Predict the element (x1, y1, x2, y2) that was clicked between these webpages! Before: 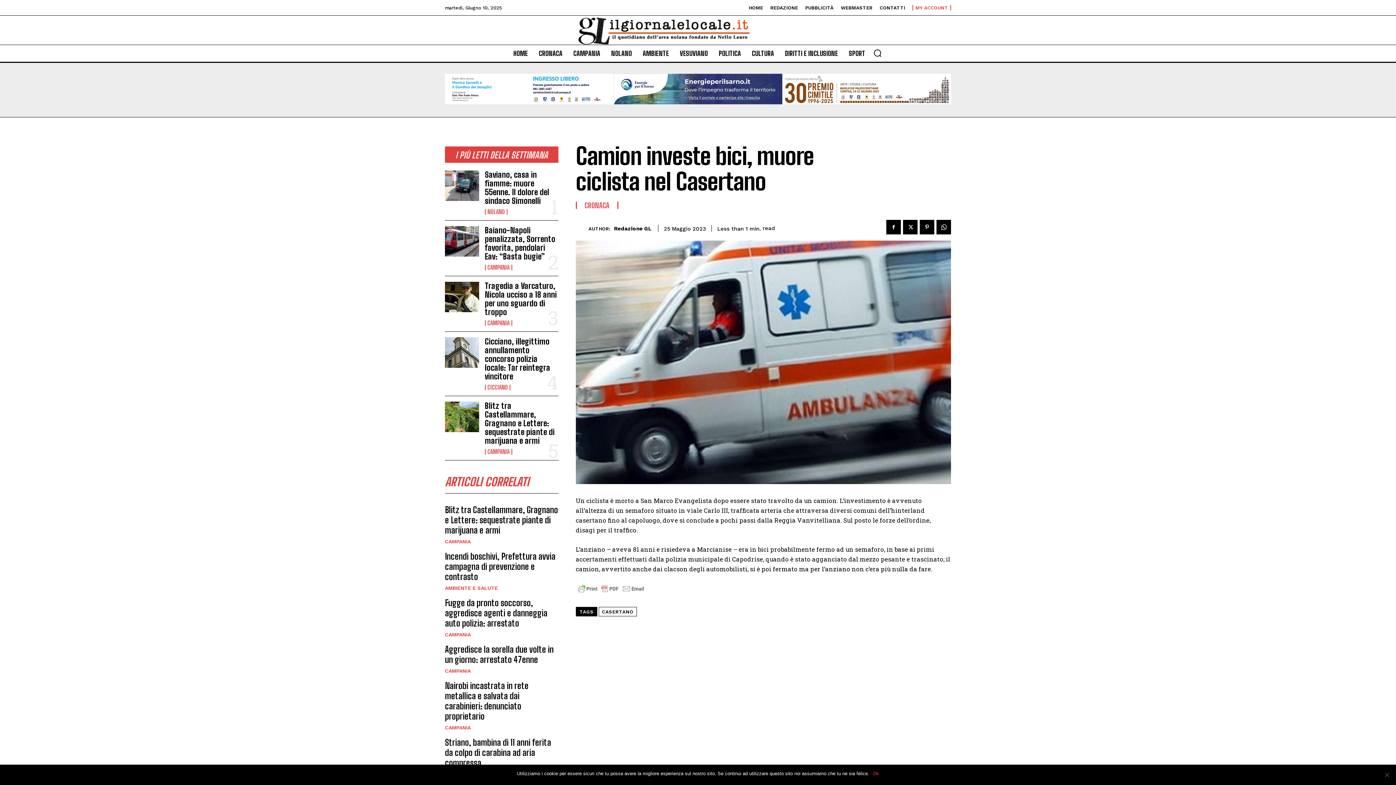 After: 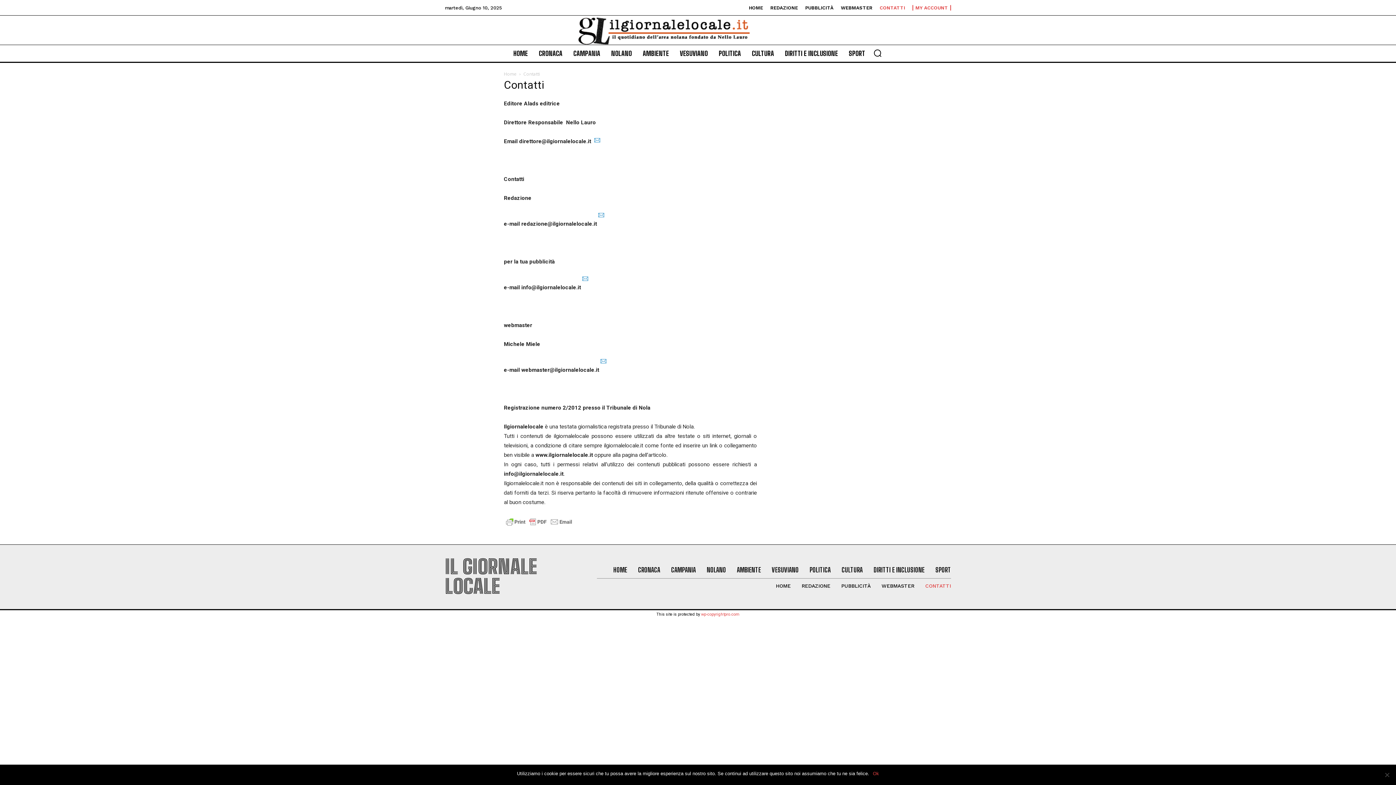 Action: label: CONTATTI bbox: (880, 5, 905, 10)